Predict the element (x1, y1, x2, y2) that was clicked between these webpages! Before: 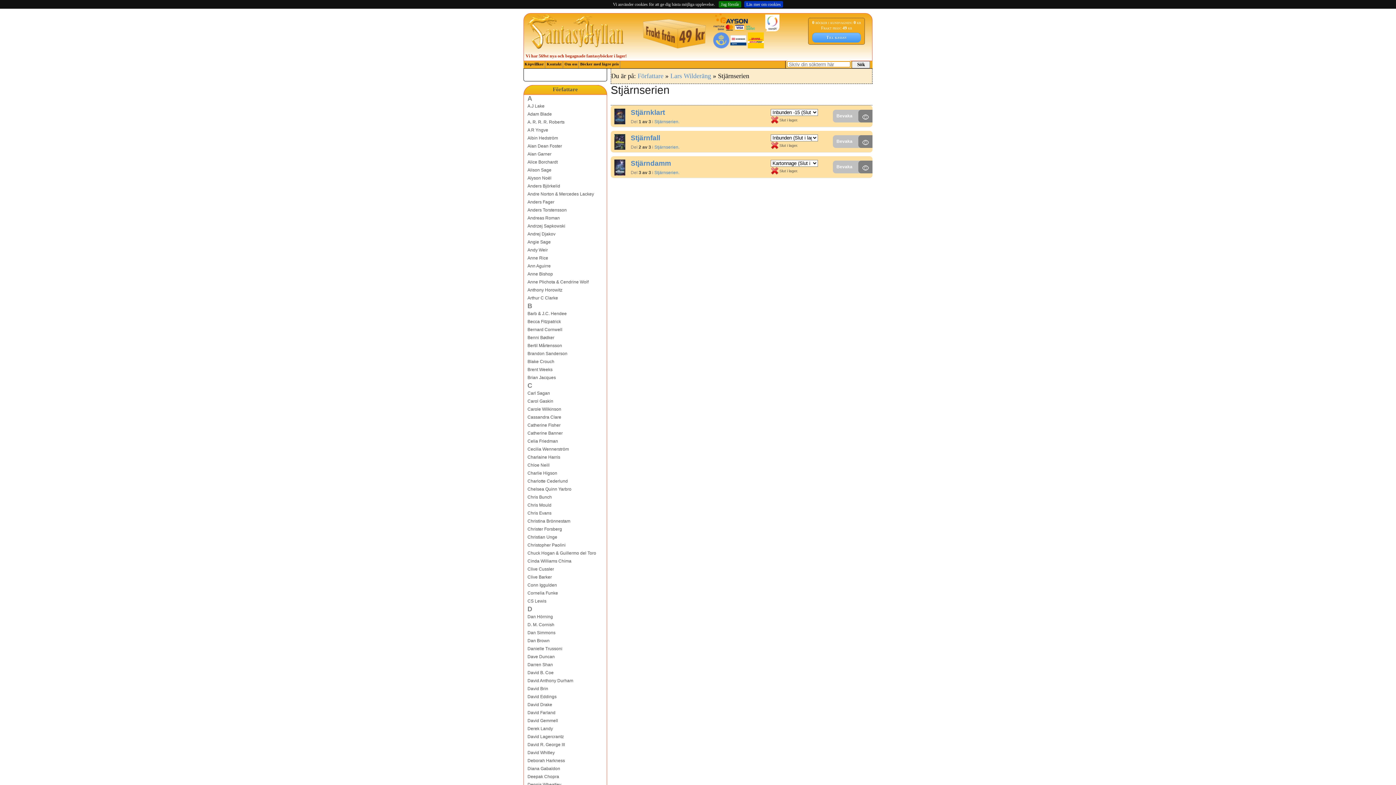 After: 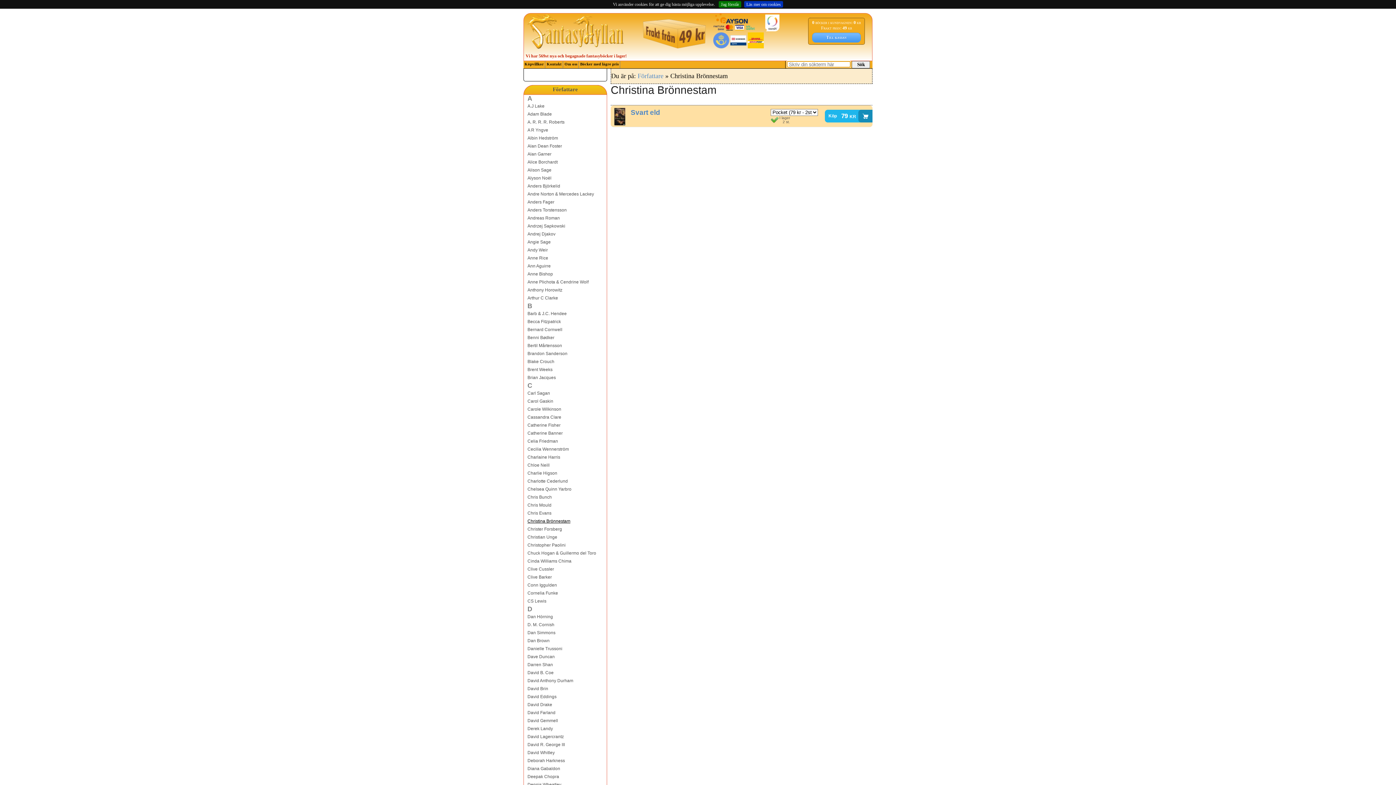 Action: label: Christina Brönnestam bbox: (527, 517, 606, 525)